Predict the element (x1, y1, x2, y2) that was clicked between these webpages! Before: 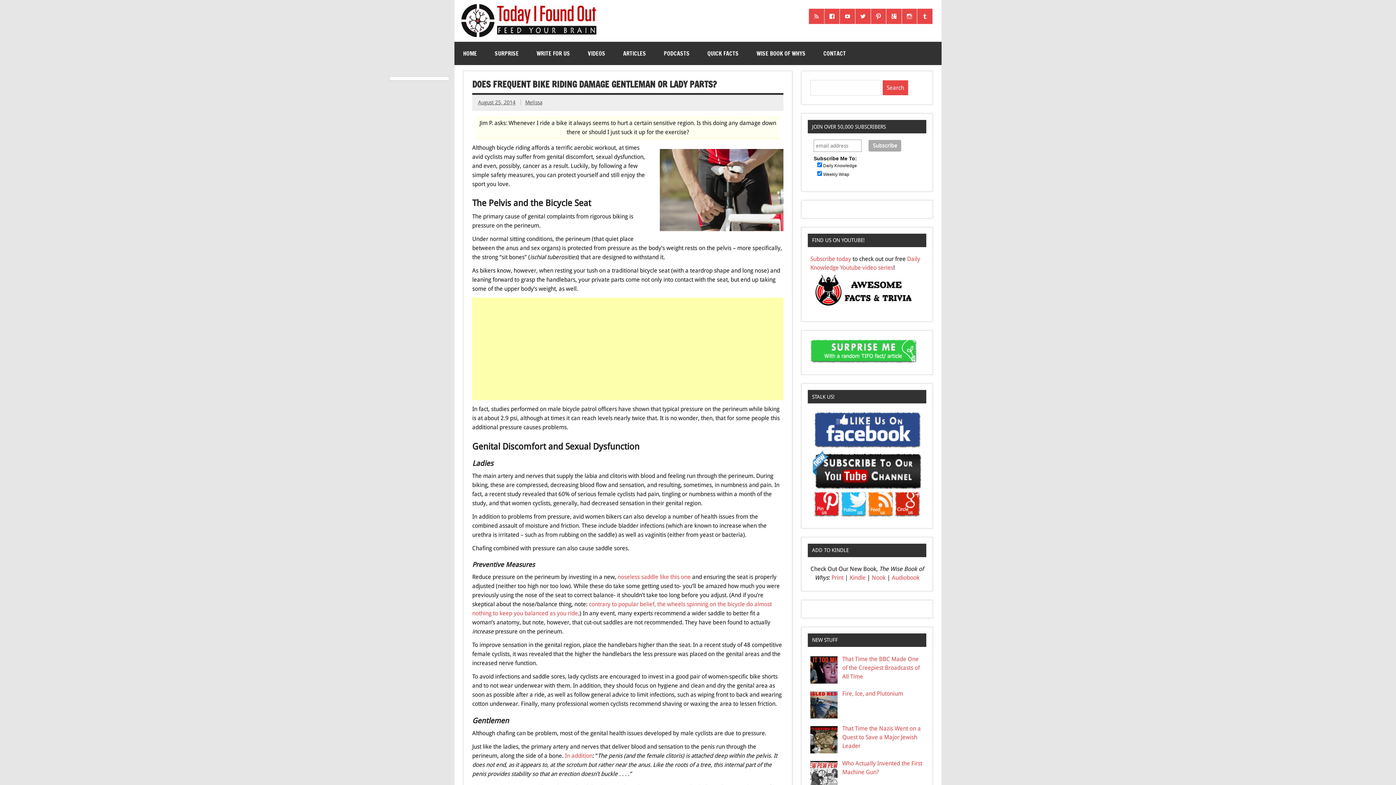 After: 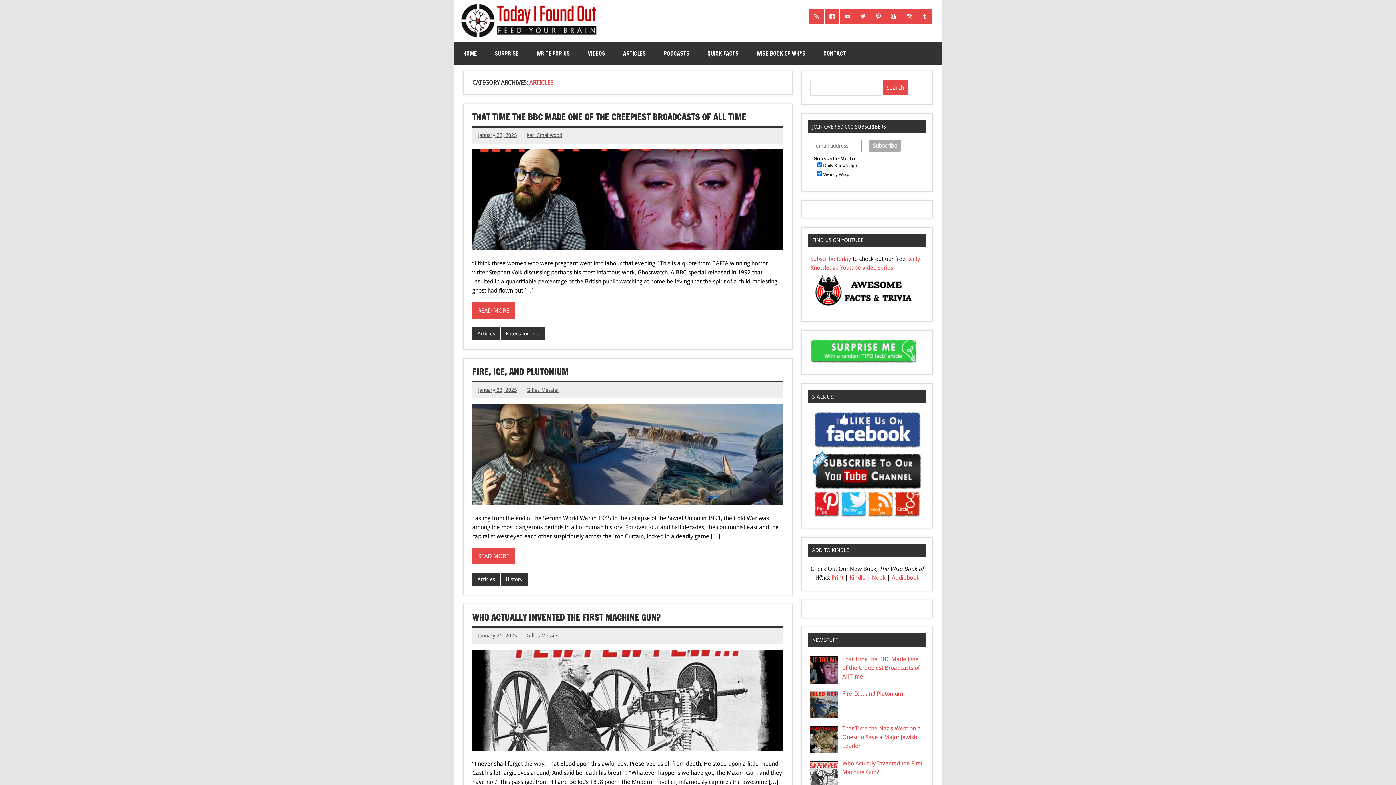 Action: label: ARTICLES bbox: (614, 41, 654, 65)